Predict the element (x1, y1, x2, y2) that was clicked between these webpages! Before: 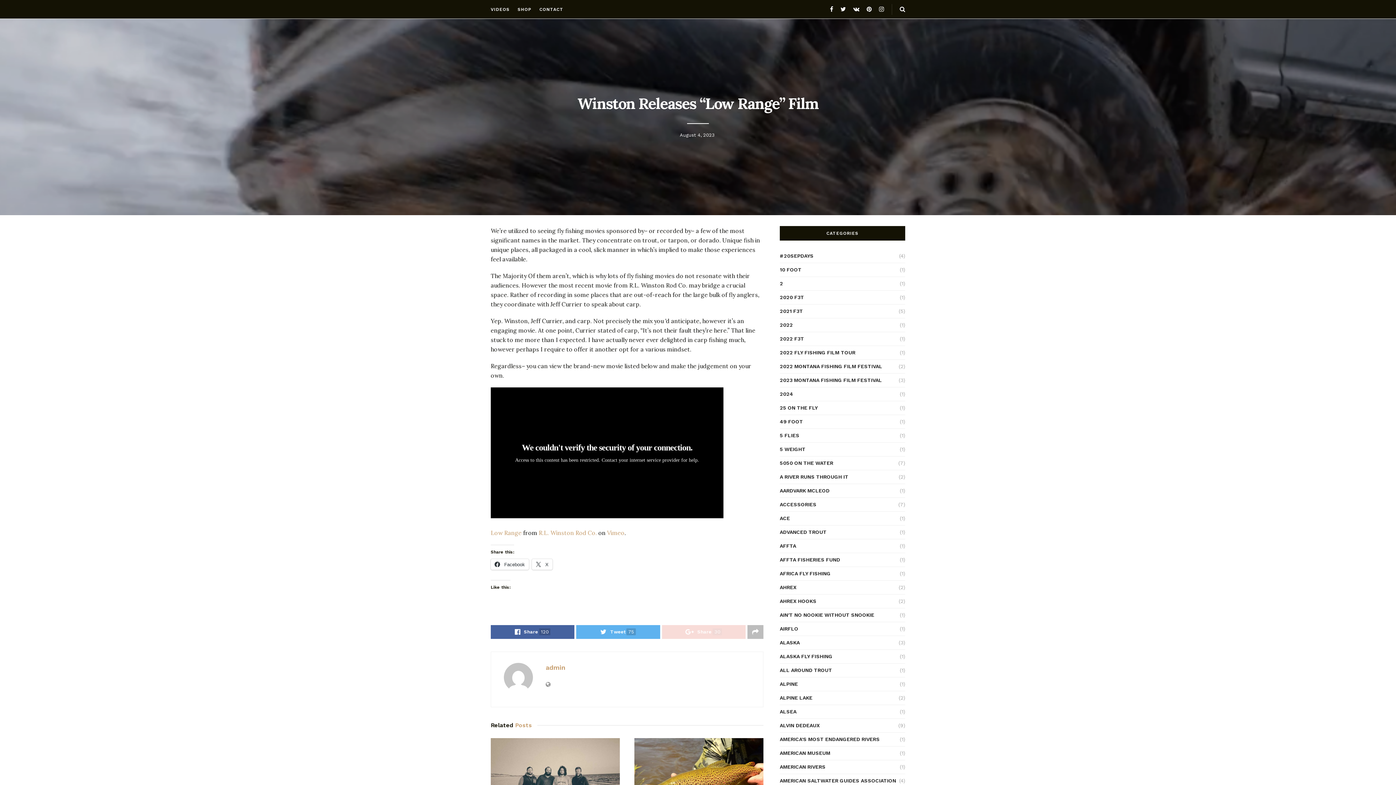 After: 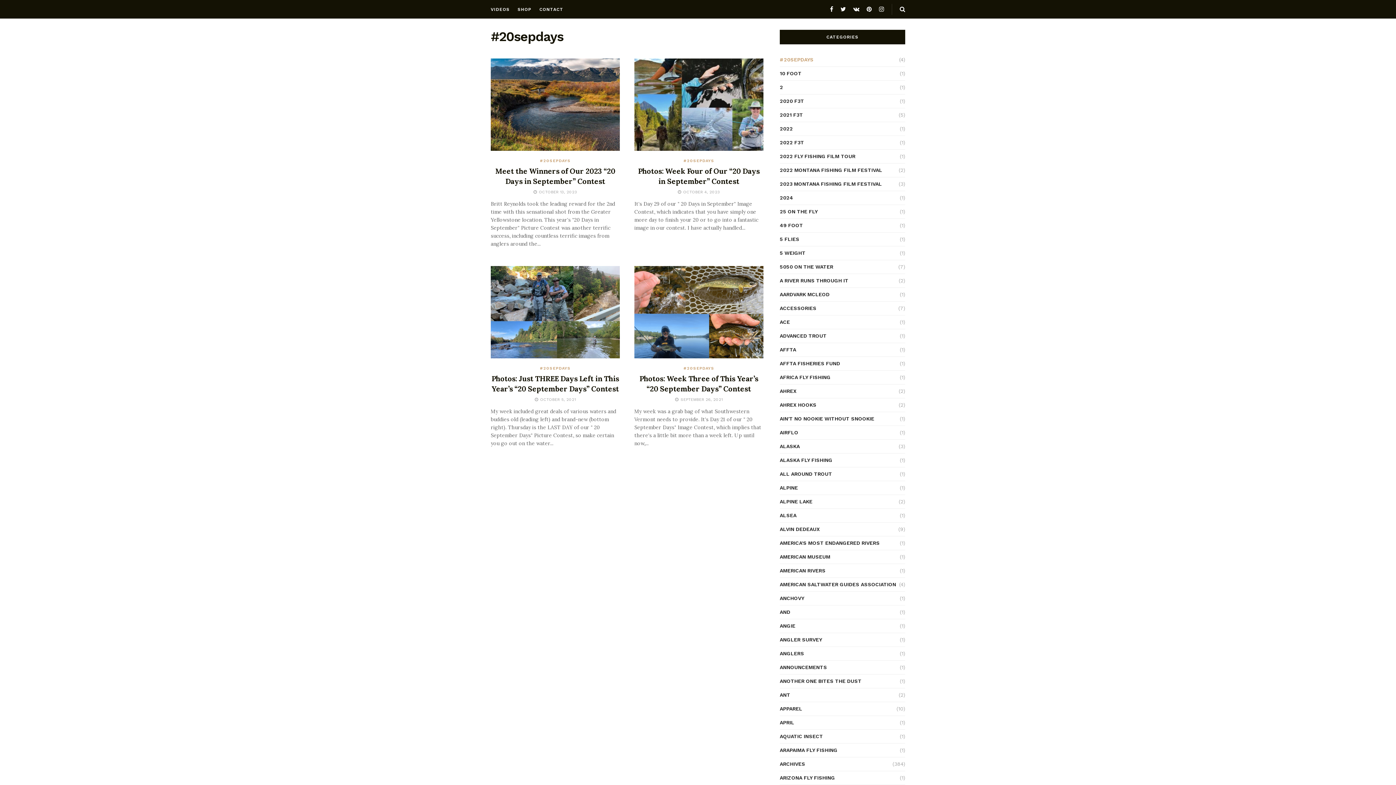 Action: label: #20SEPDAYS bbox: (780, 251, 813, 260)